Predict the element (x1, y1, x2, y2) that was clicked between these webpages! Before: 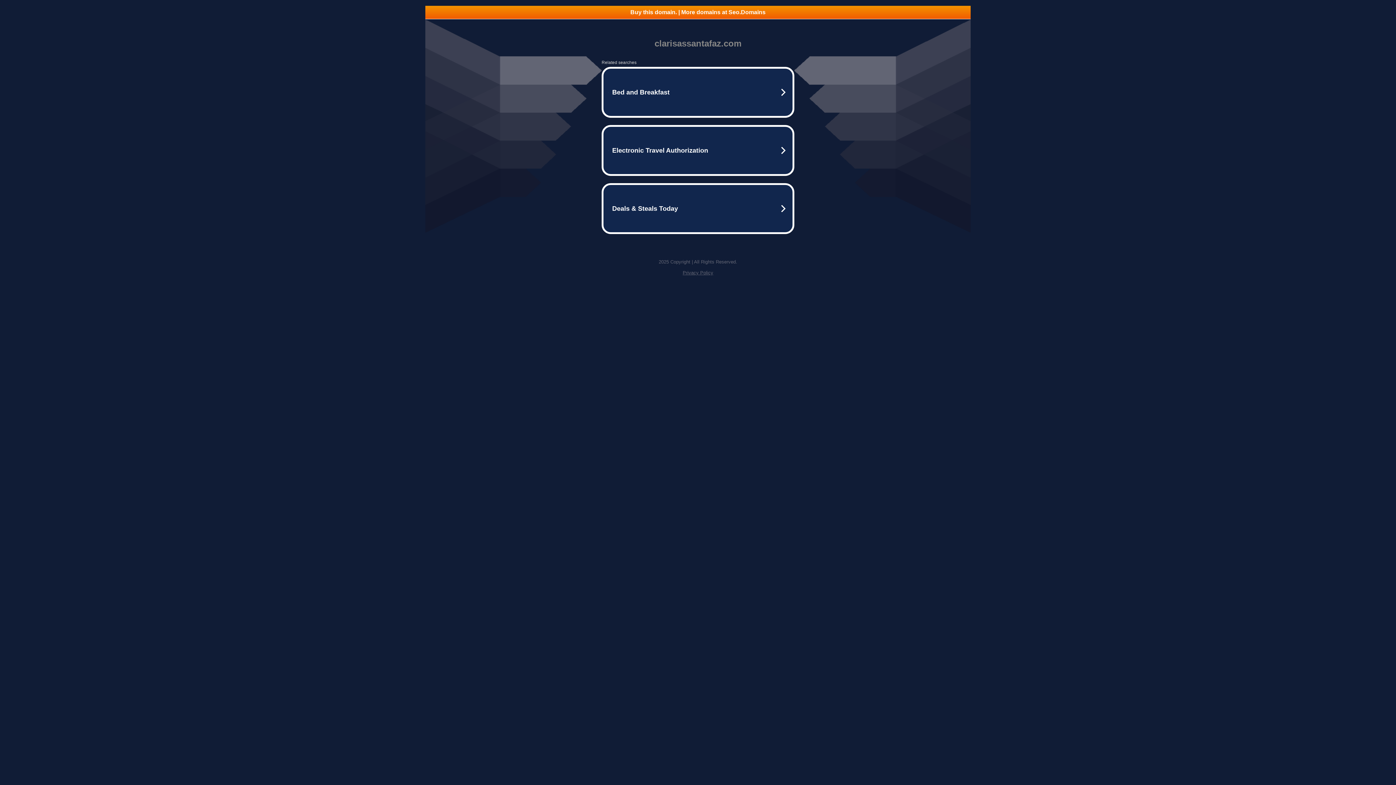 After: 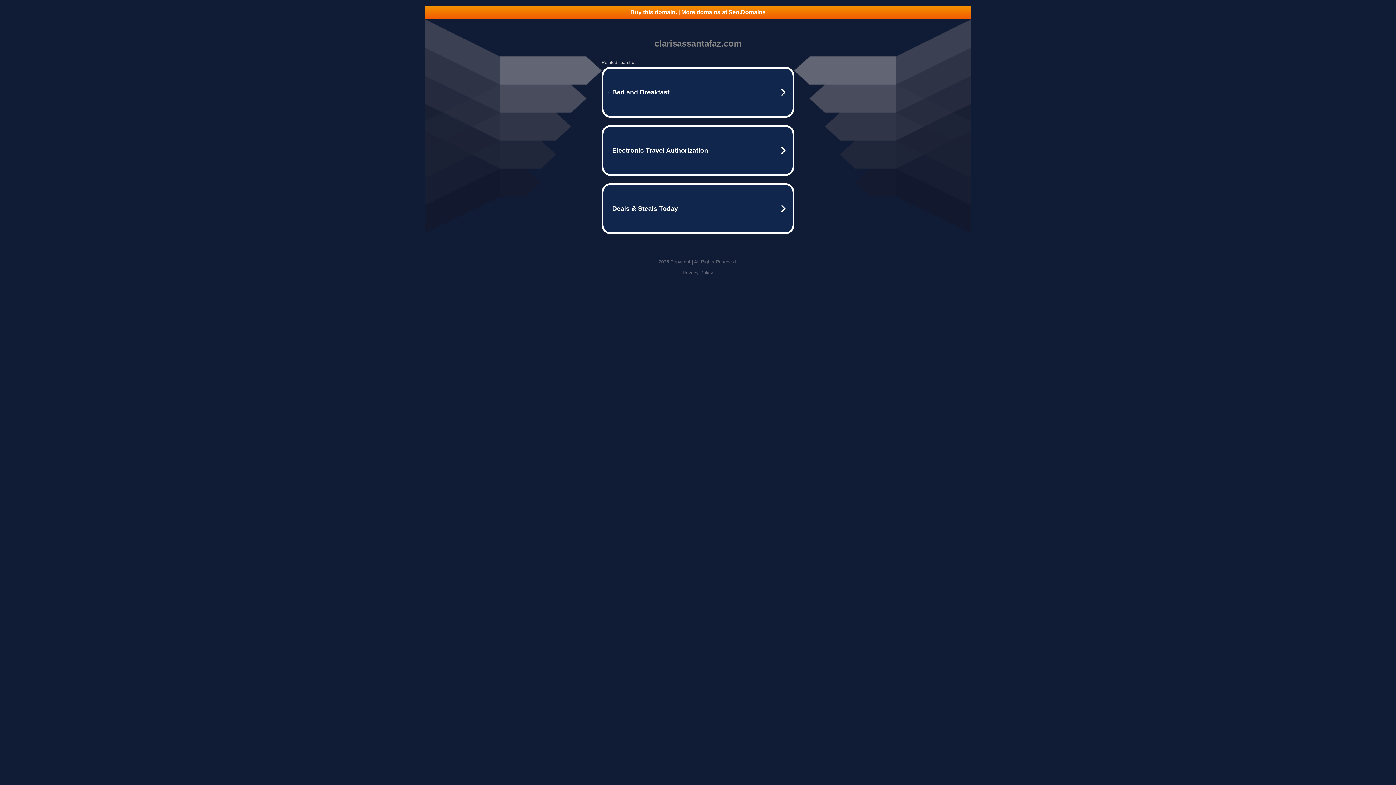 Action: label: Buy this domain. | More domains at Seo.Domains bbox: (425, 5, 970, 18)